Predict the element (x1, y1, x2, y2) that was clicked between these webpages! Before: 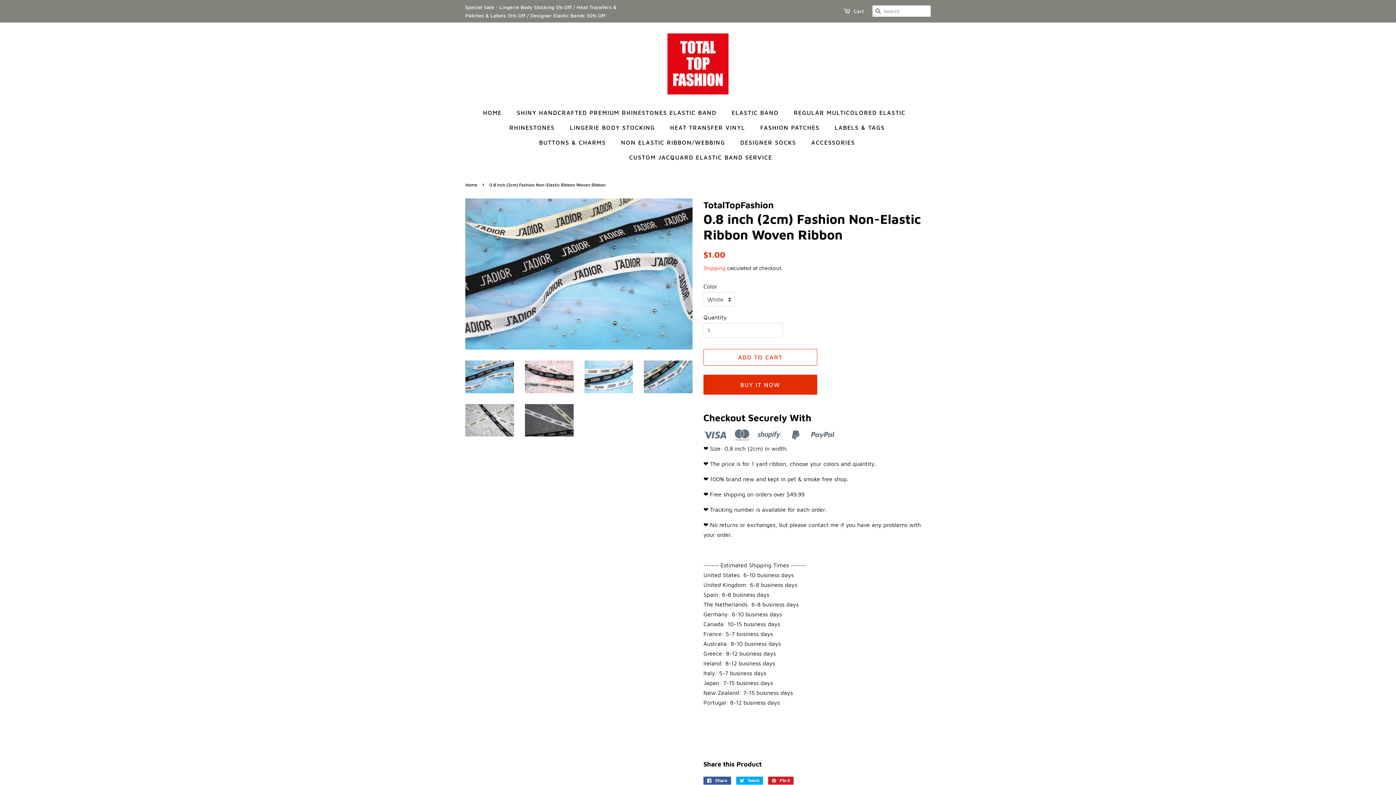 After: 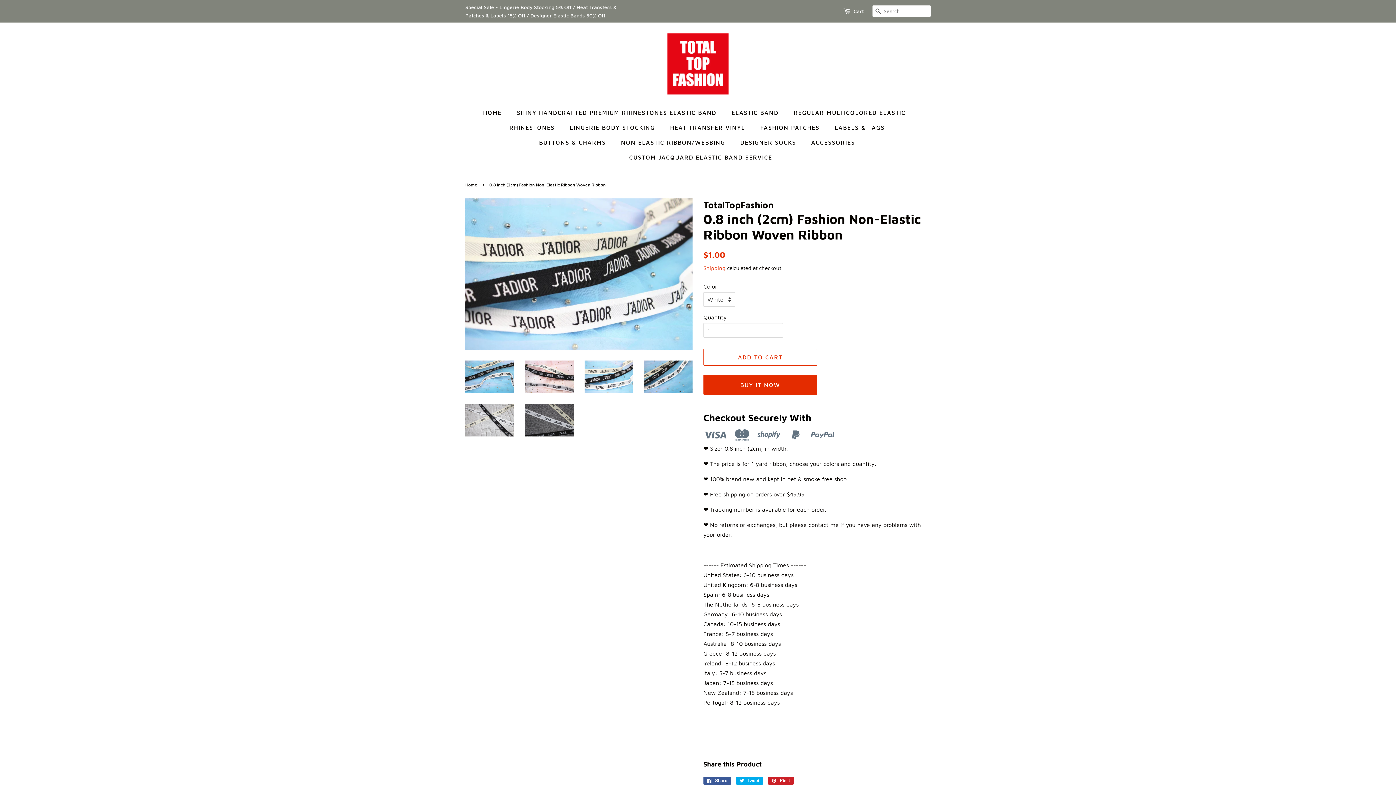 Action: bbox: (584, 360, 633, 393)